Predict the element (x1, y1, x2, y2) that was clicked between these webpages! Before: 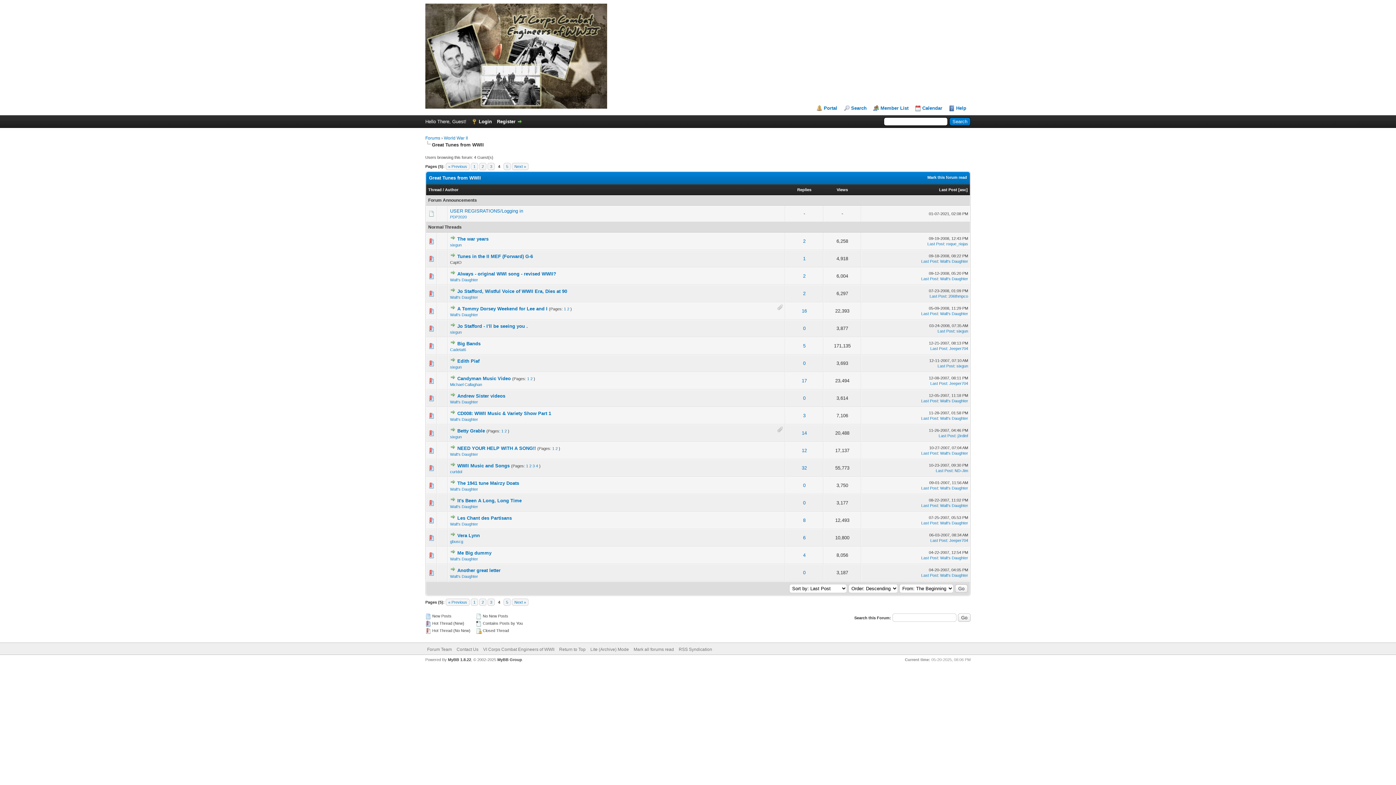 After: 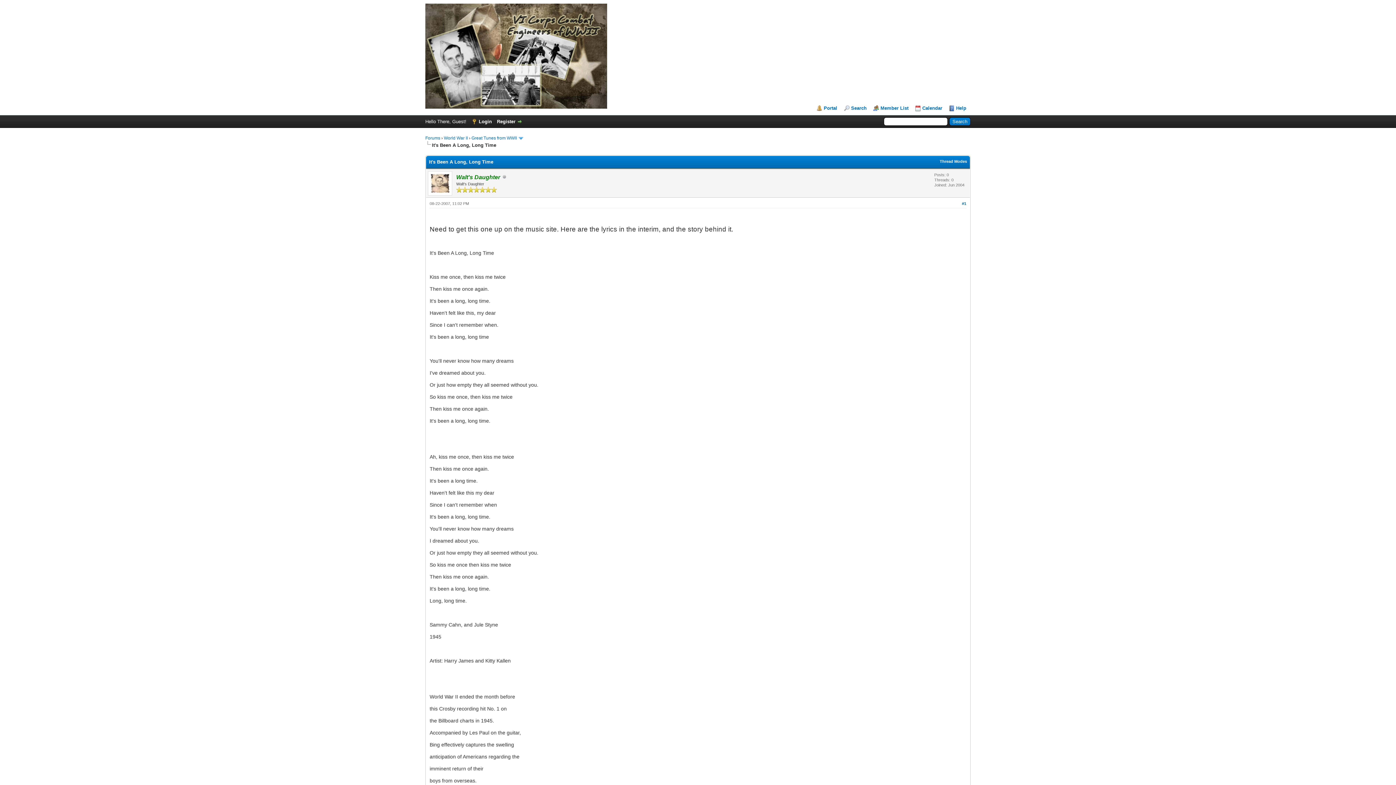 Action: label: It's Been A Long, Long Time bbox: (457, 498, 521, 503)